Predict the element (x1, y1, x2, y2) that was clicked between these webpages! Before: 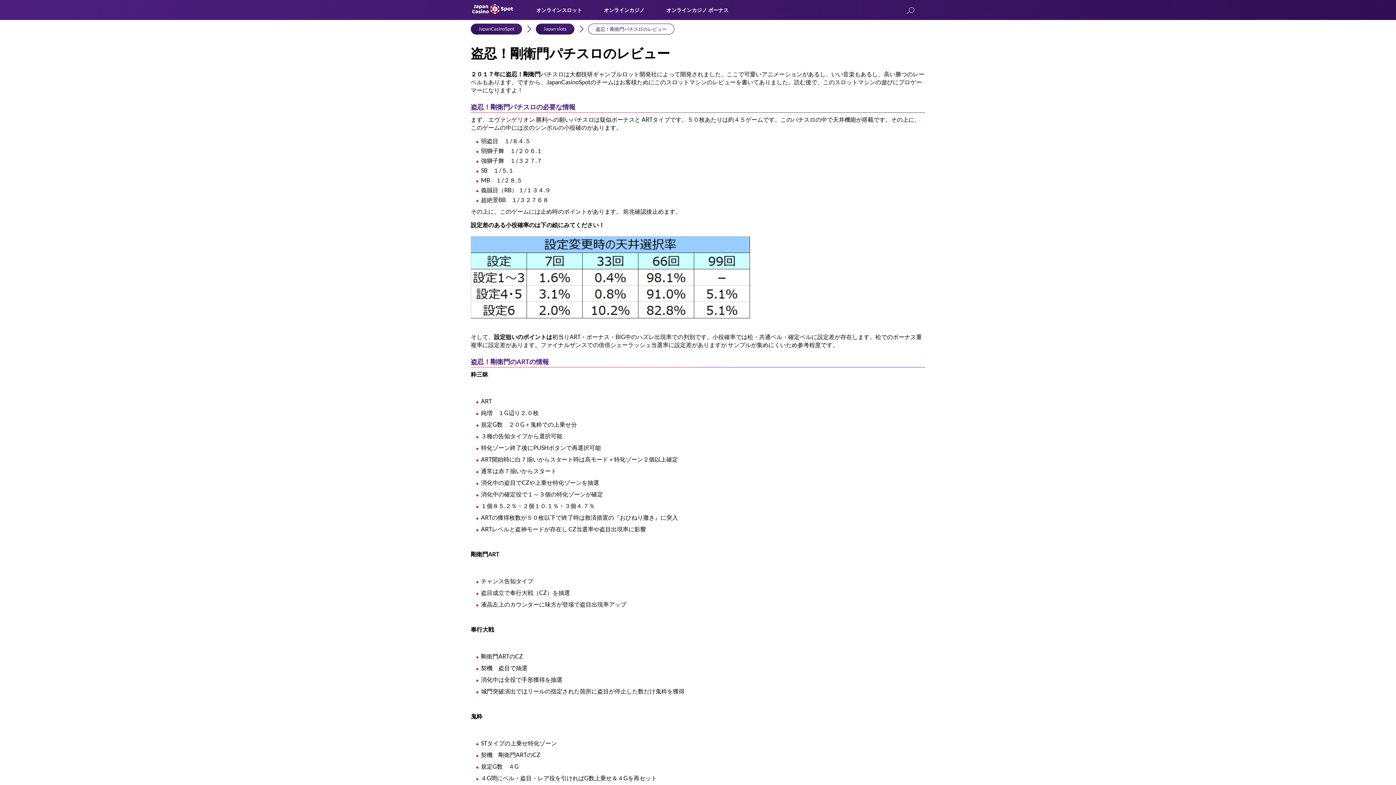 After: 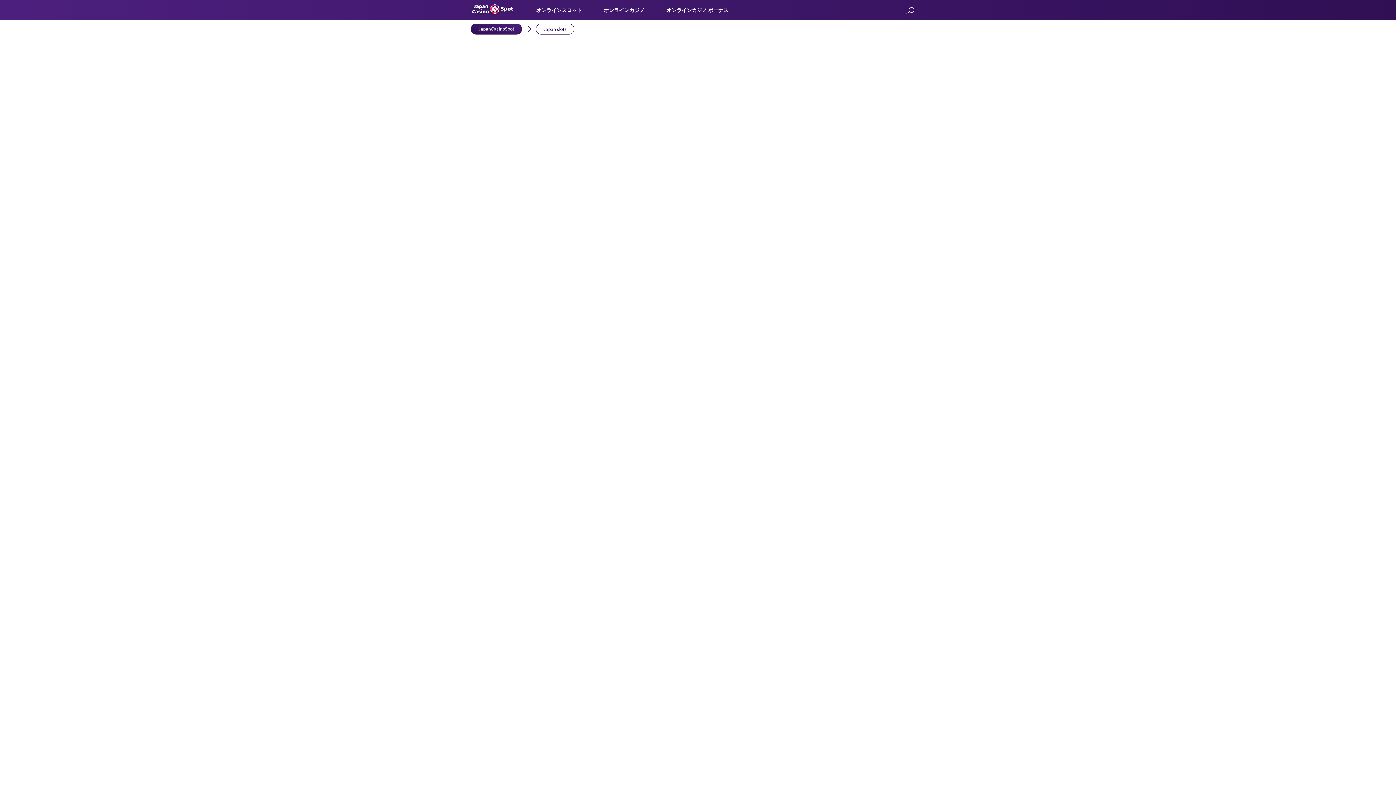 Action: bbox: (536, 23, 574, 34) label: Japan slots